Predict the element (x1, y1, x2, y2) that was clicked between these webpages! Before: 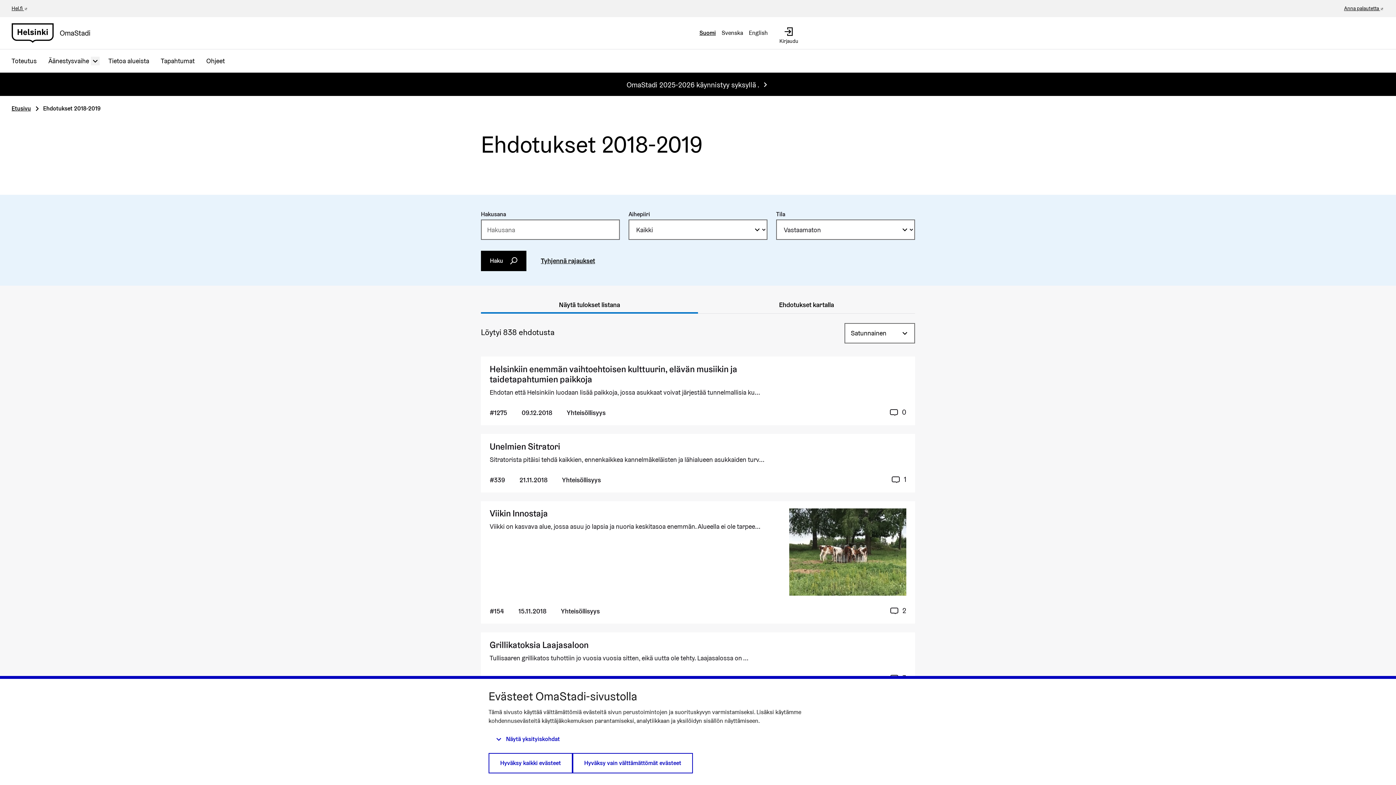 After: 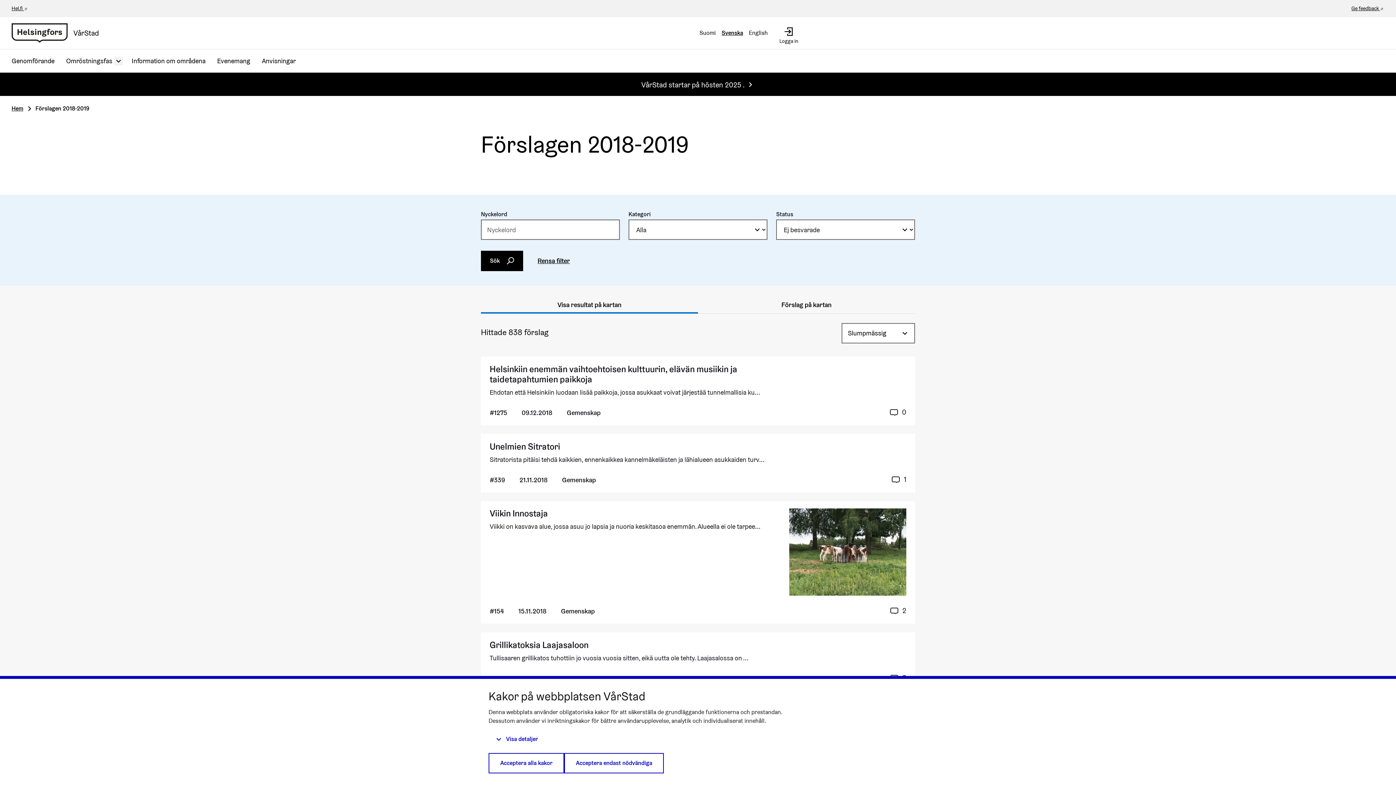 Action: label: Svenska bbox: (718, 22, 746, 43)